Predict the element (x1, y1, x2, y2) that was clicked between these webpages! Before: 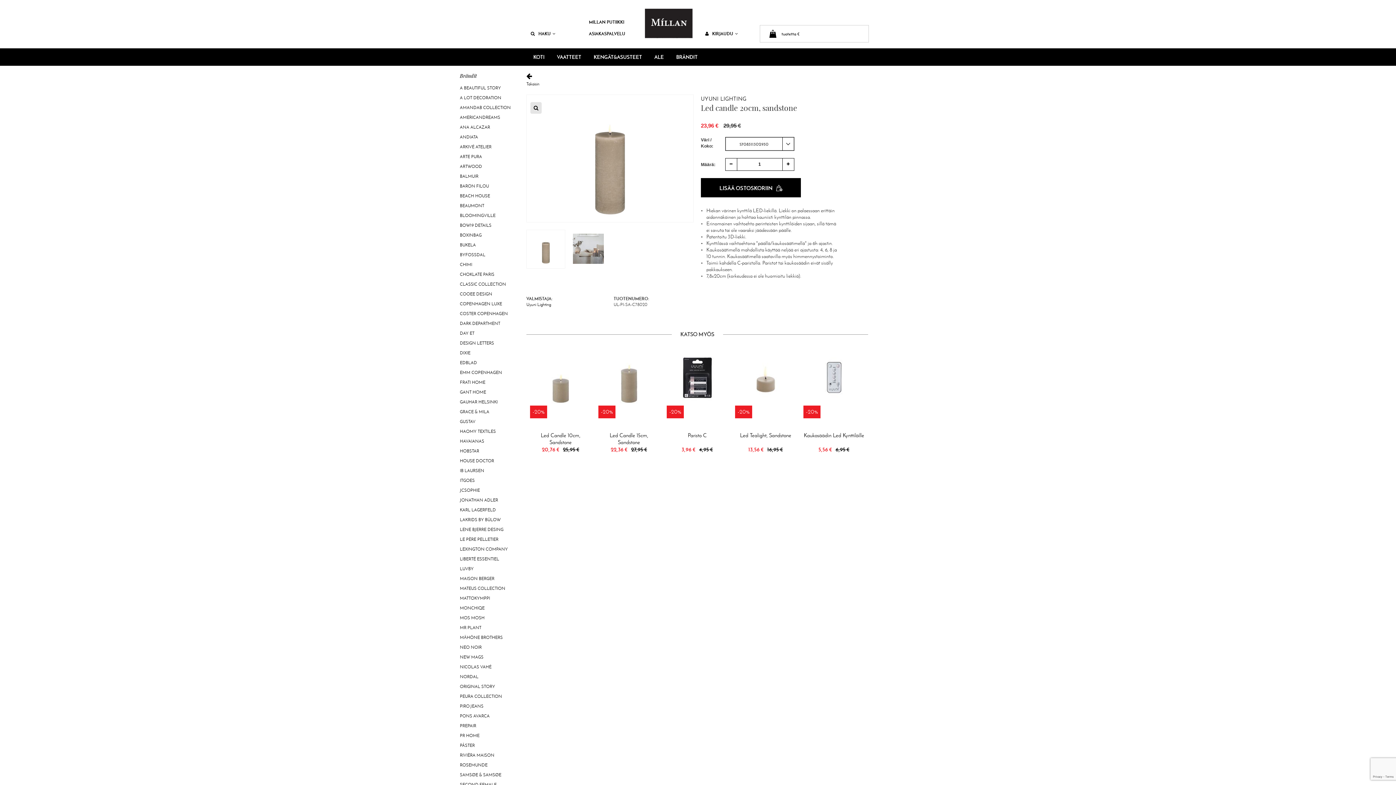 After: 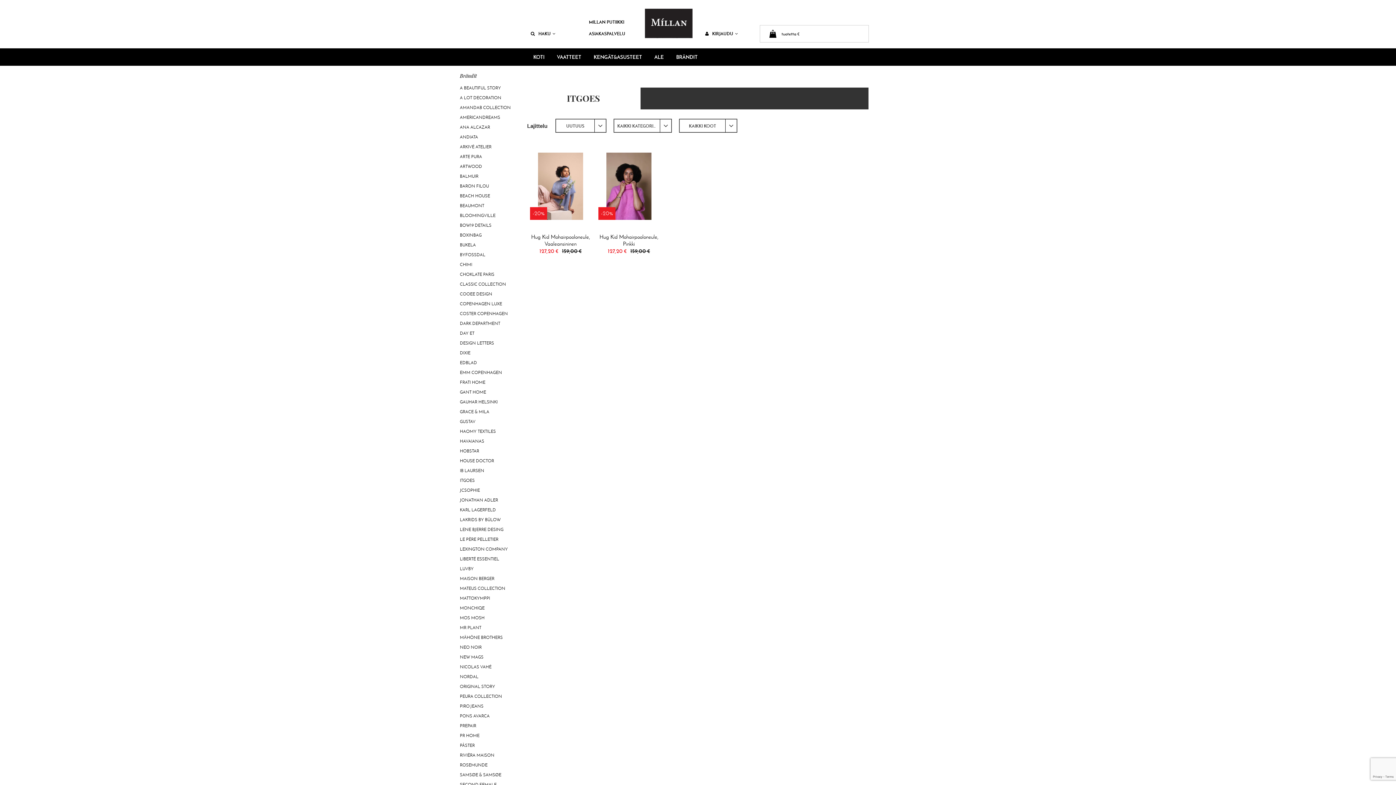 Action: label: ITGOES bbox: (460, 478, 474, 483)